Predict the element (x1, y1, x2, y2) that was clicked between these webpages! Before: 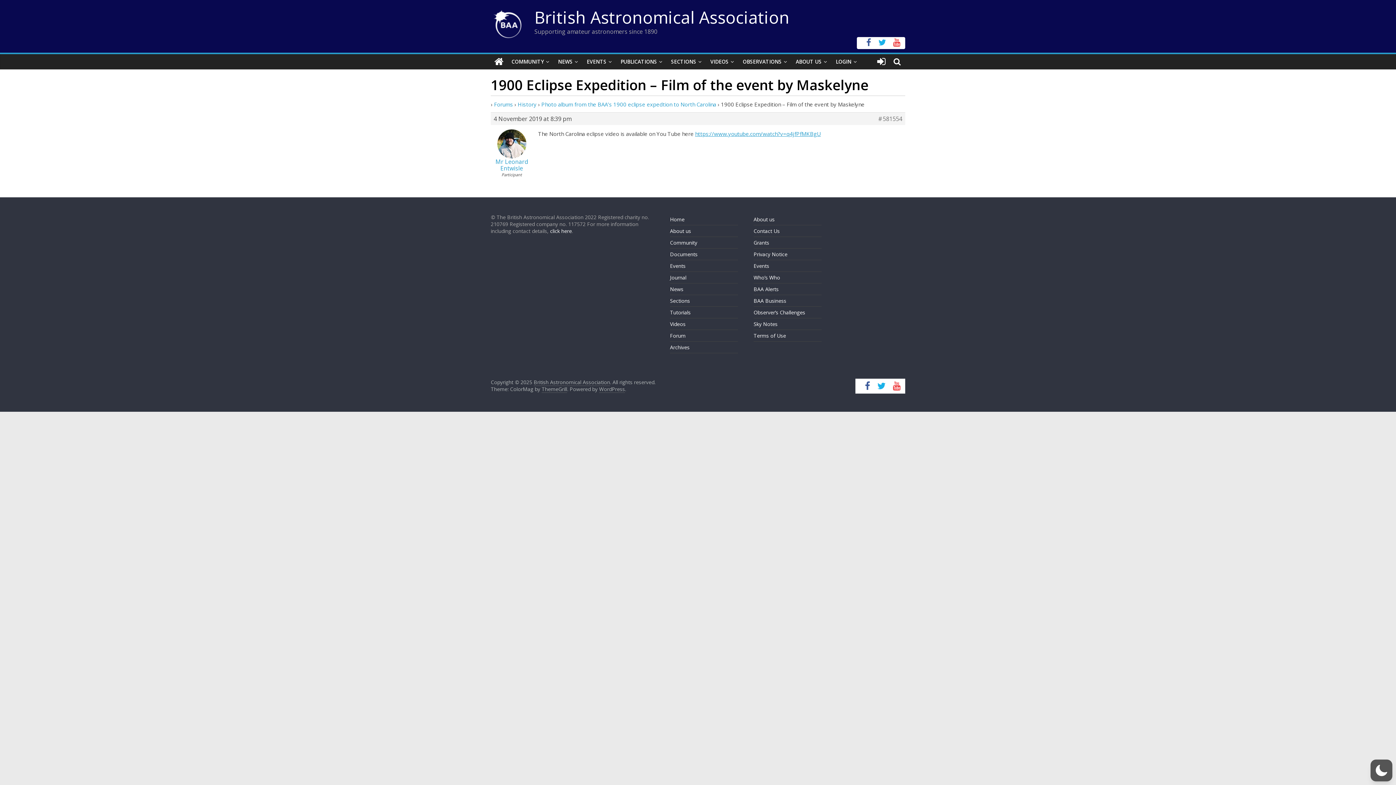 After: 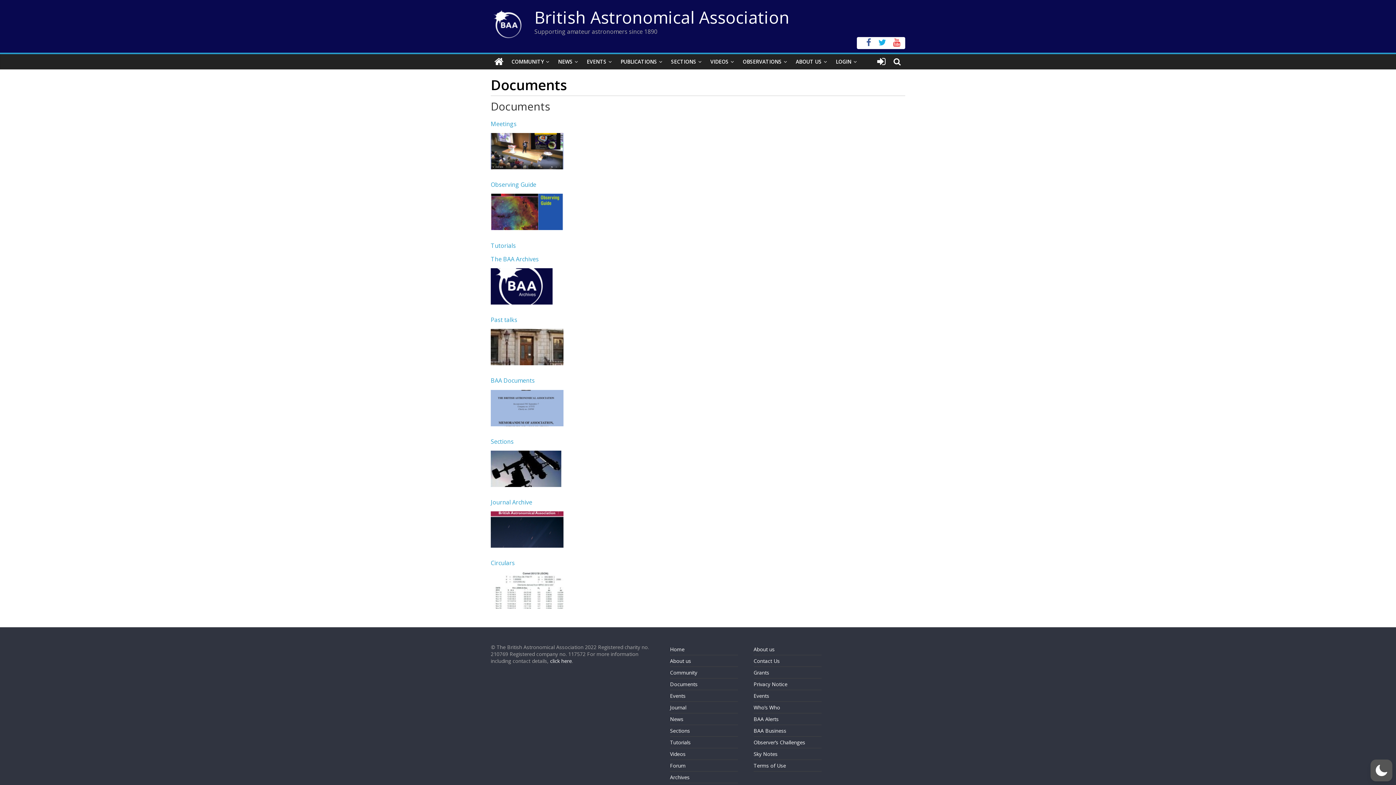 Action: bbox: (670, 250, 697, 257) label: Documents